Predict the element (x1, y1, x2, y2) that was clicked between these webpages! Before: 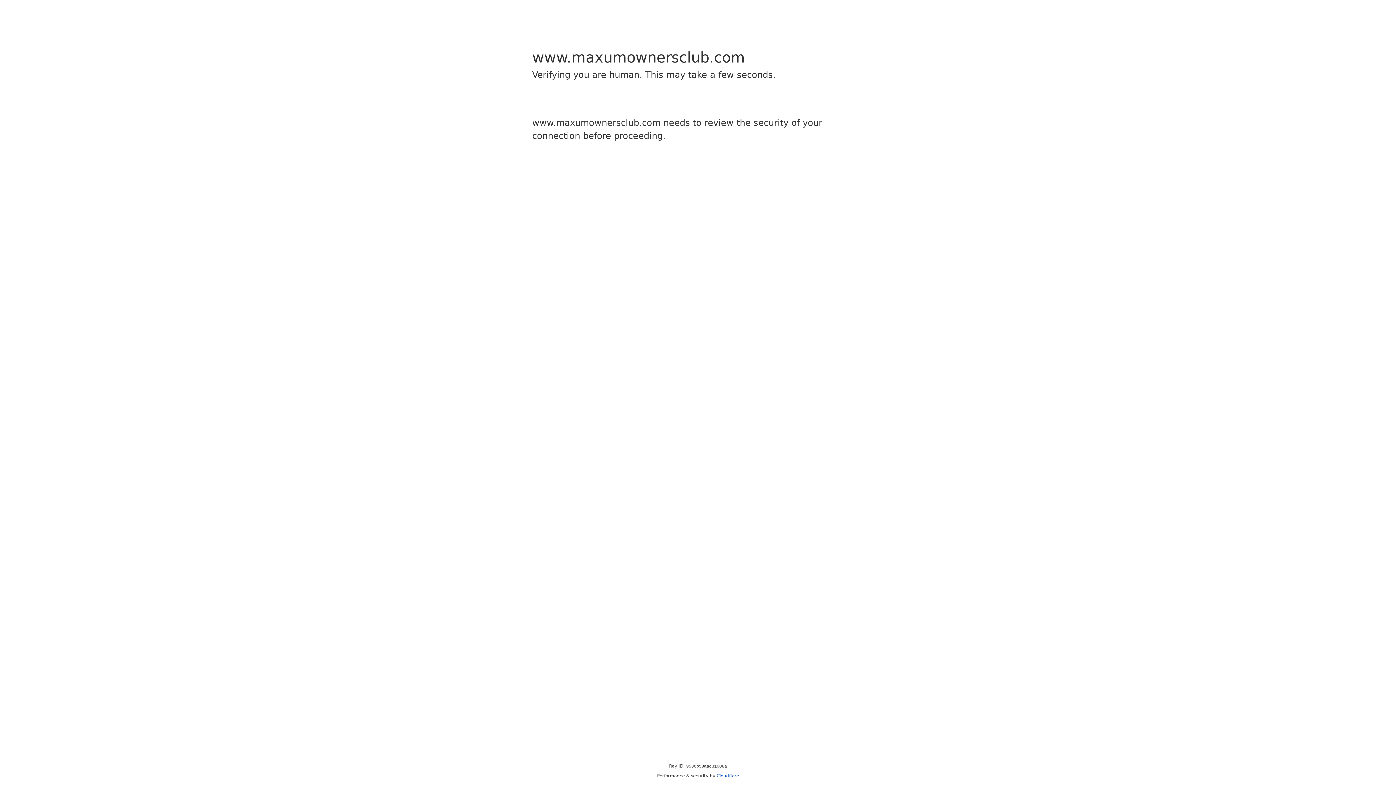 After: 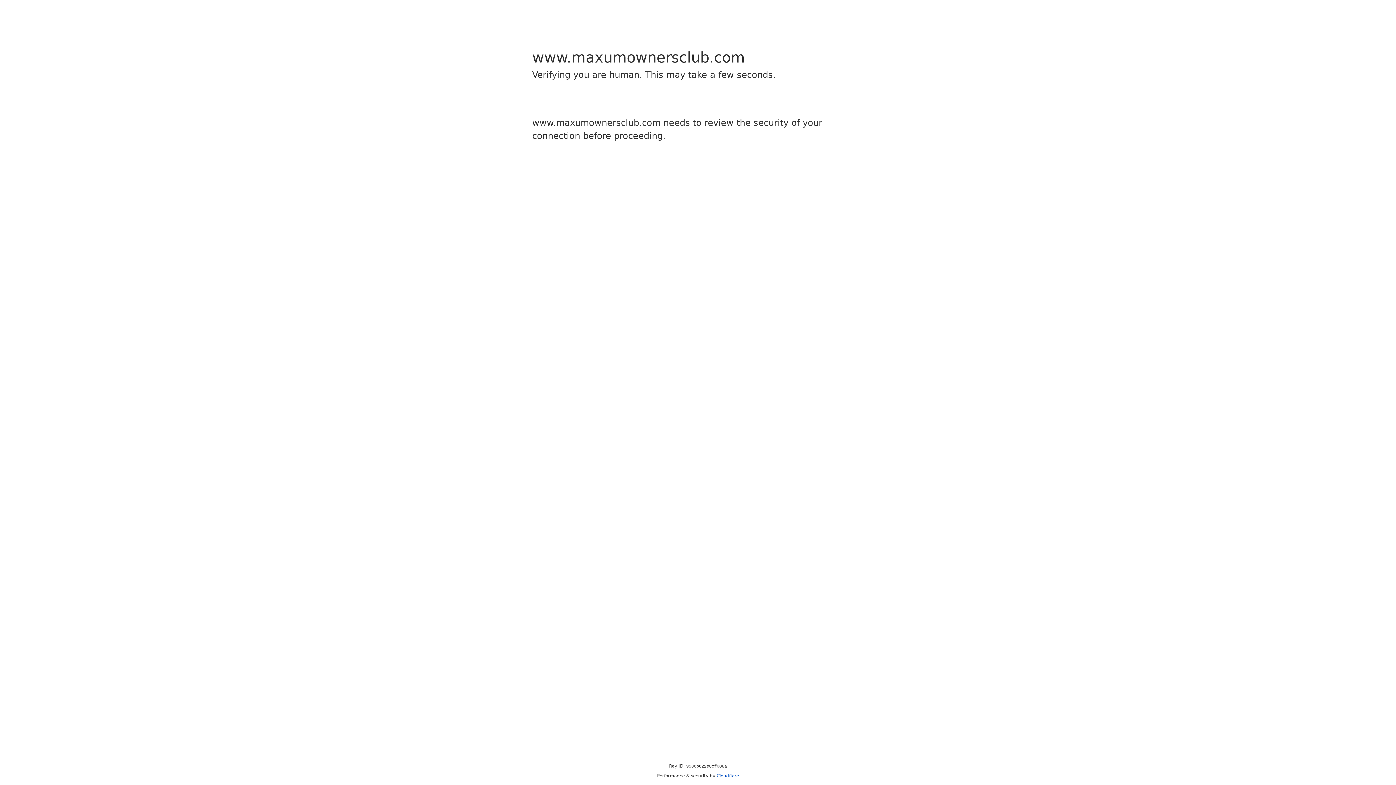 Action: bbox: (716, 773, 739, 778) label: Cloudflare